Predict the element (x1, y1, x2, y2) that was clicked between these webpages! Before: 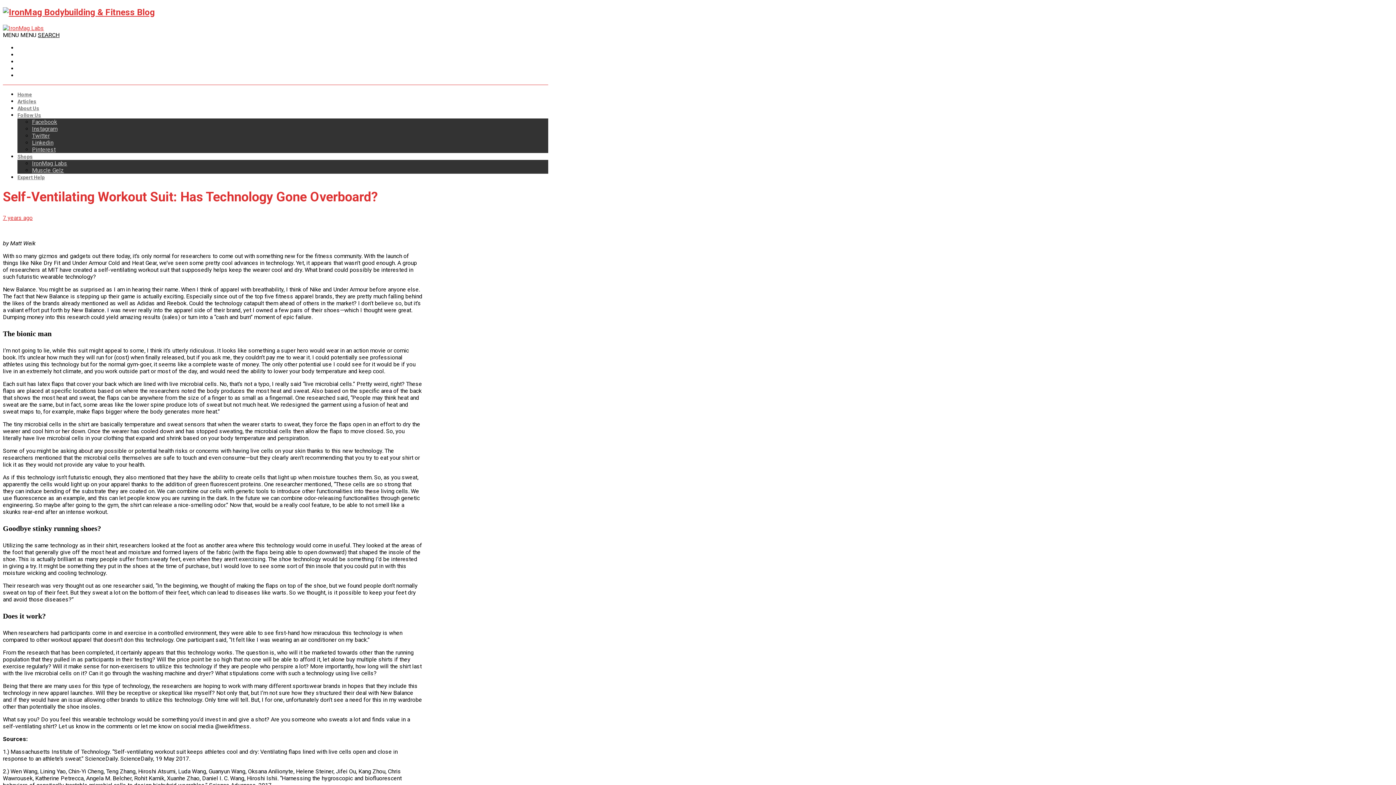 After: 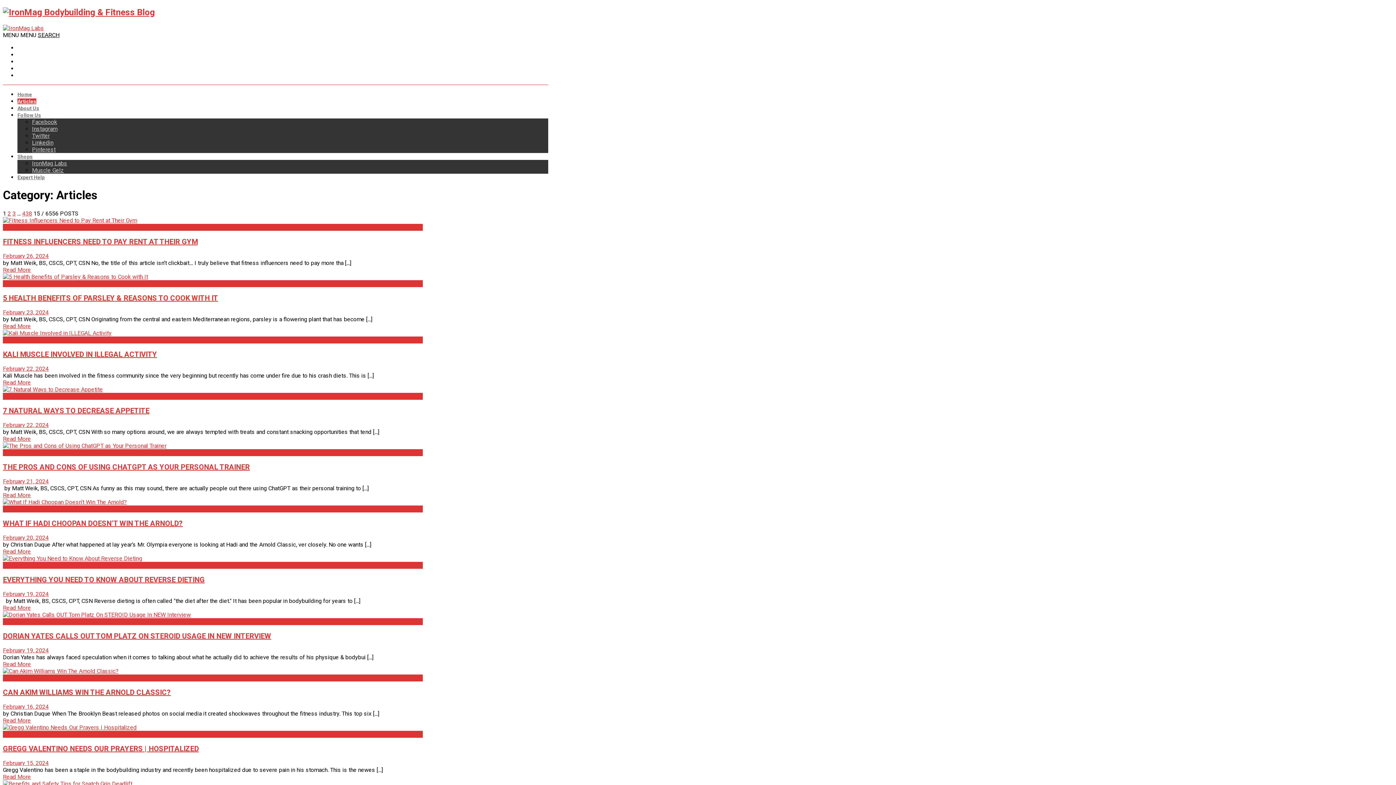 Action: label: Articles bbox: (17, 98, 36, 104)